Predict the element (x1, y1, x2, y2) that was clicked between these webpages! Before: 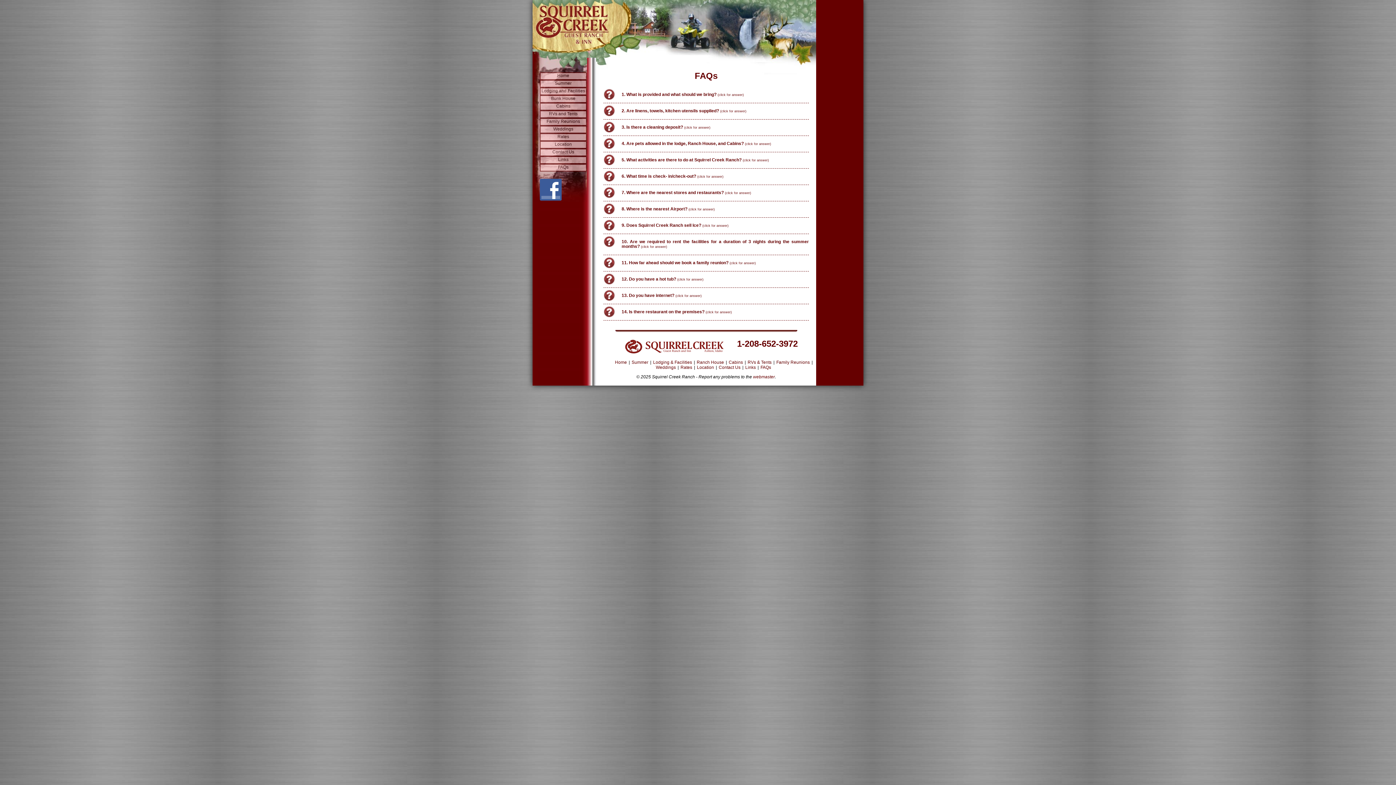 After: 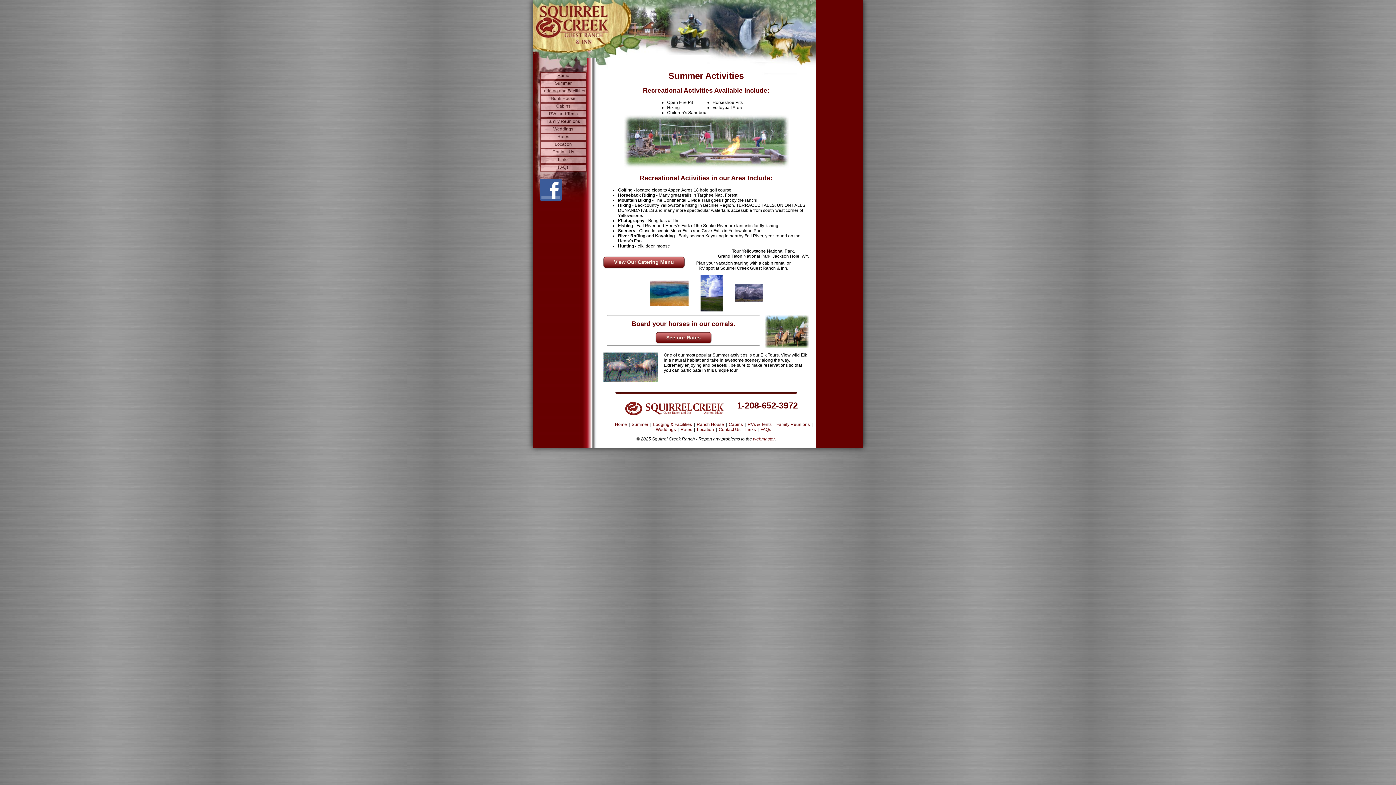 Action: label: Summer bbox: (631, 360, 649, 365)